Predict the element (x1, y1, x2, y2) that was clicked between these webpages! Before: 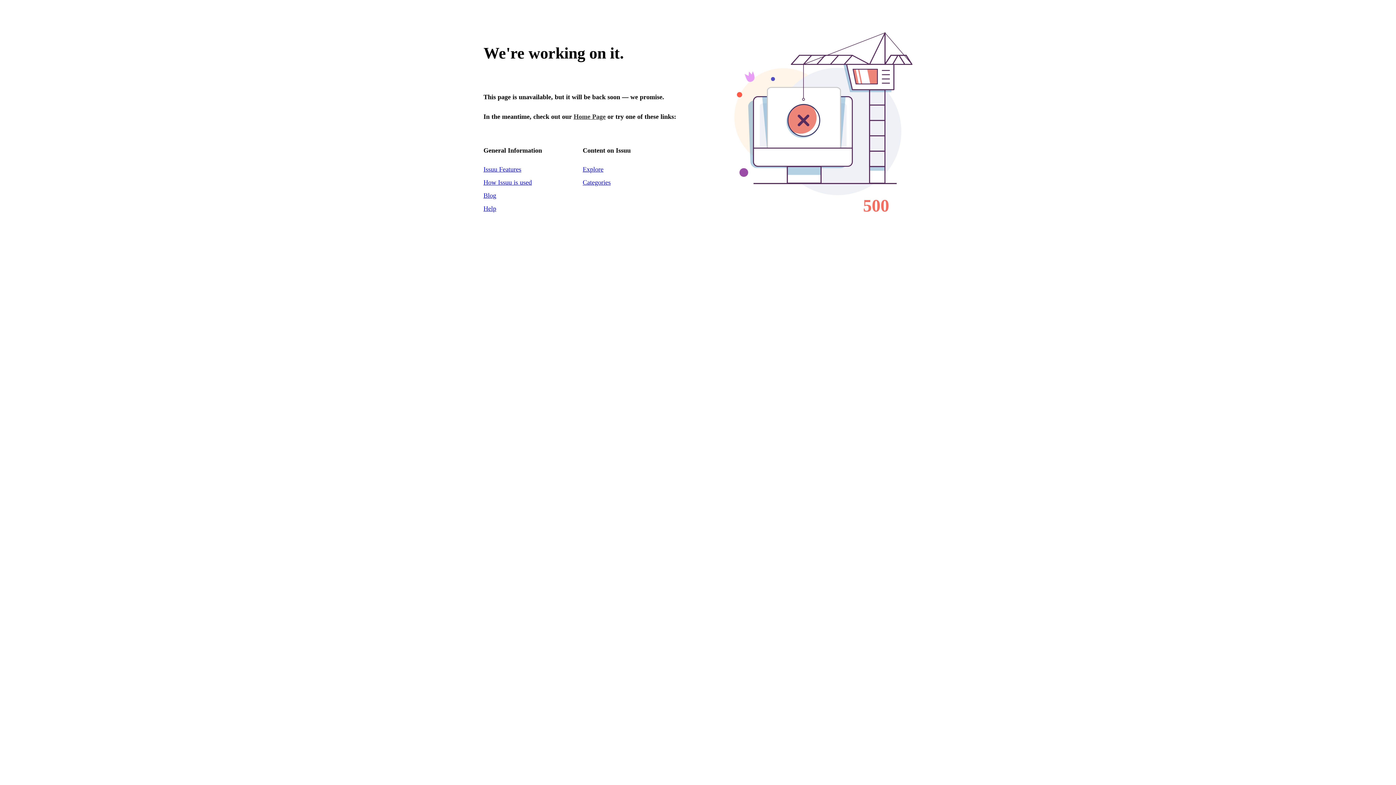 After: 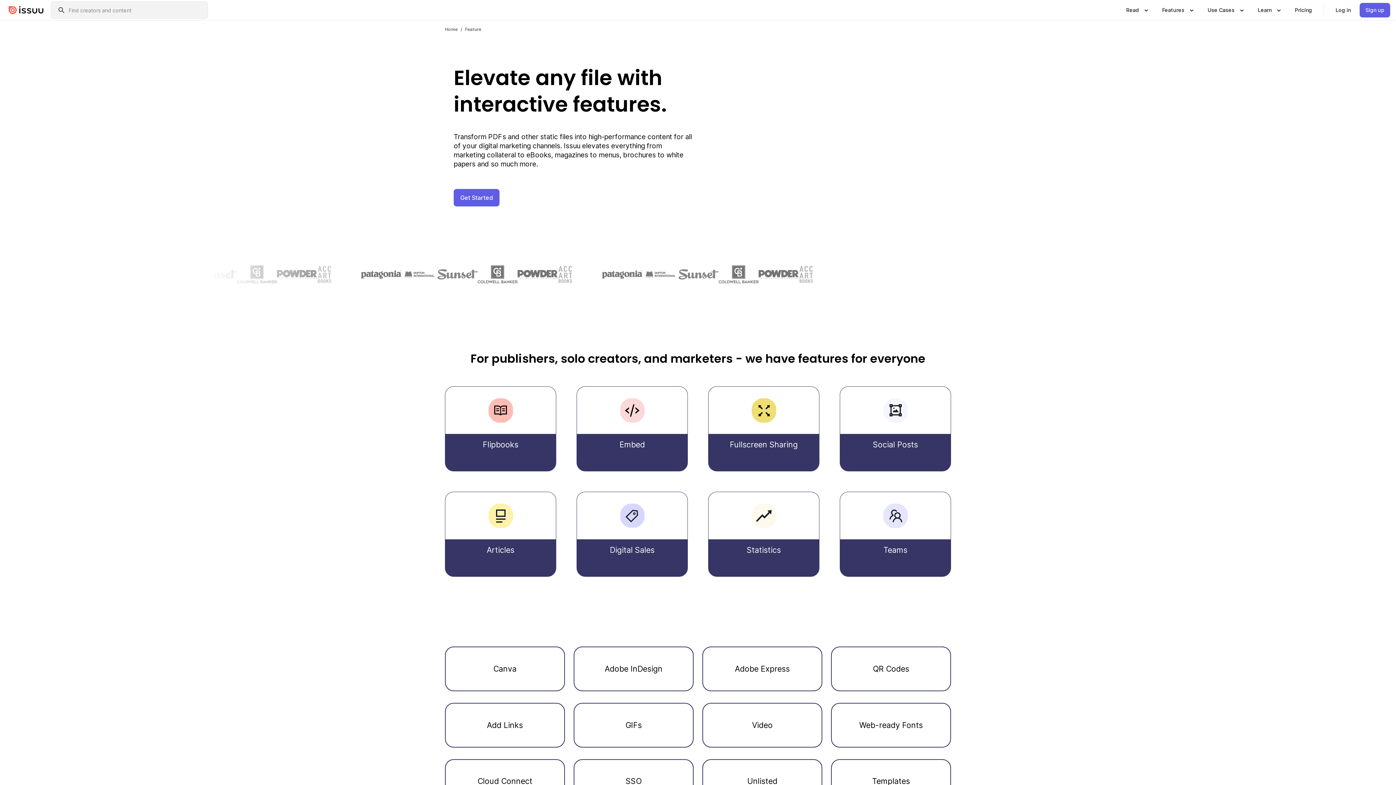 Action: bbox: (483, 165, 521, 173) label: Issuu Features